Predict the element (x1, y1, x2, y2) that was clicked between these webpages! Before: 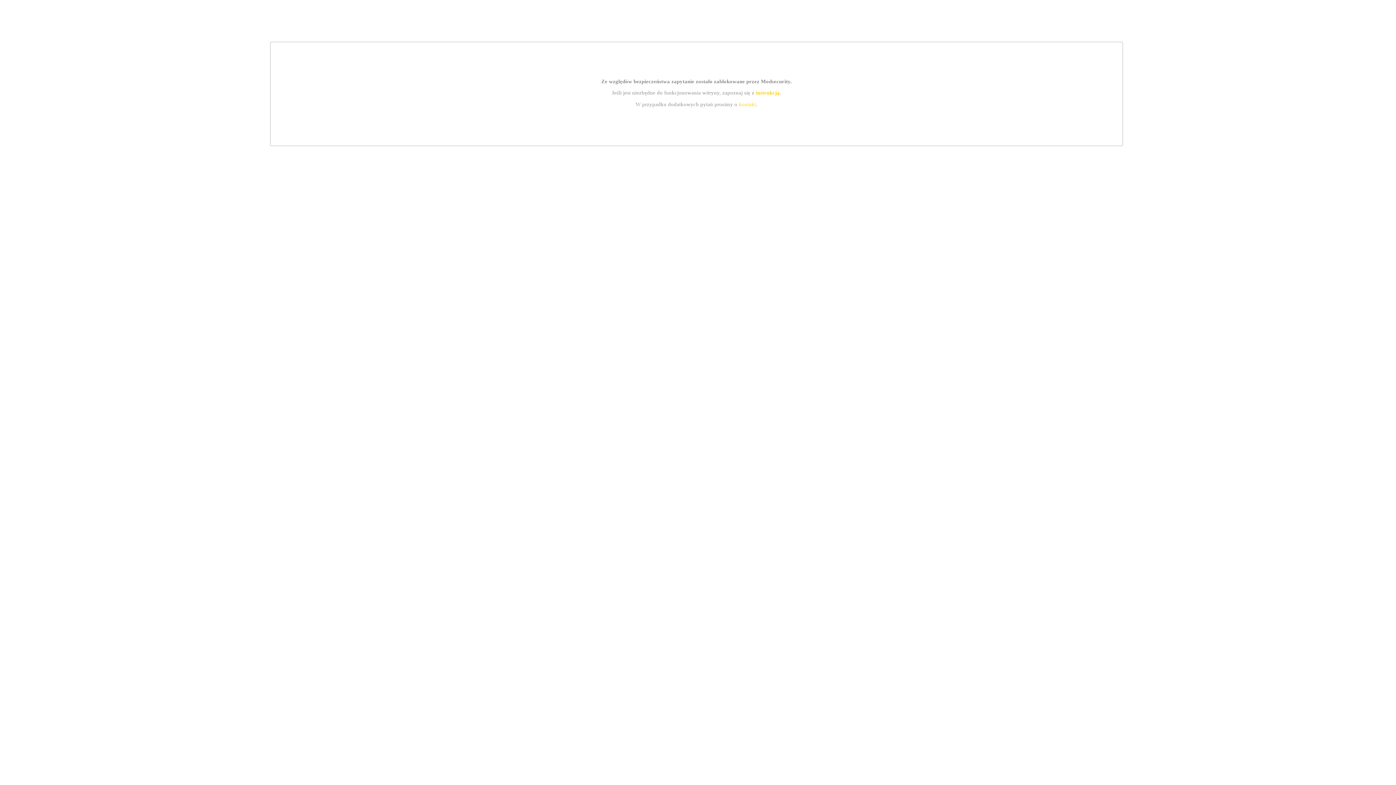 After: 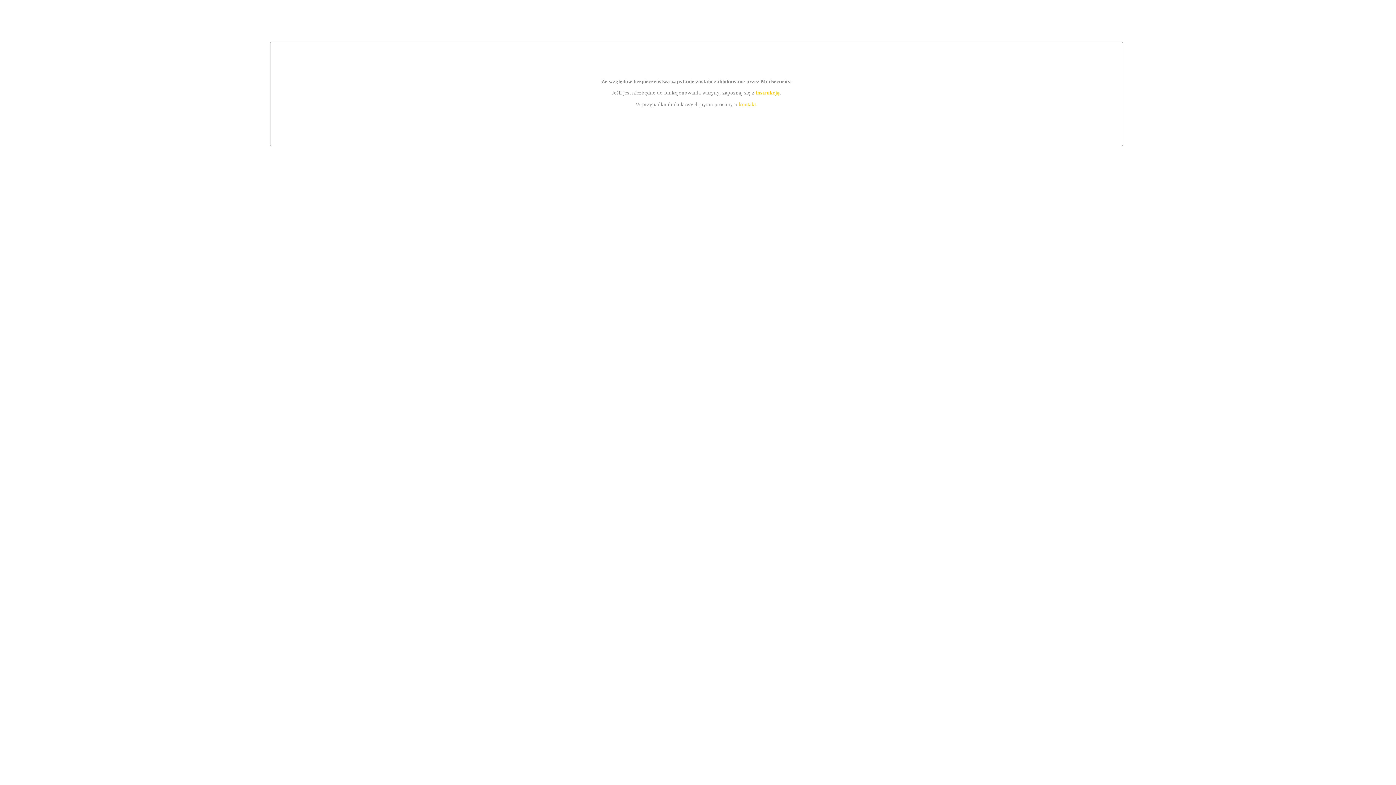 Action: bbox: (739, 101, 756, 107) label: kontakt